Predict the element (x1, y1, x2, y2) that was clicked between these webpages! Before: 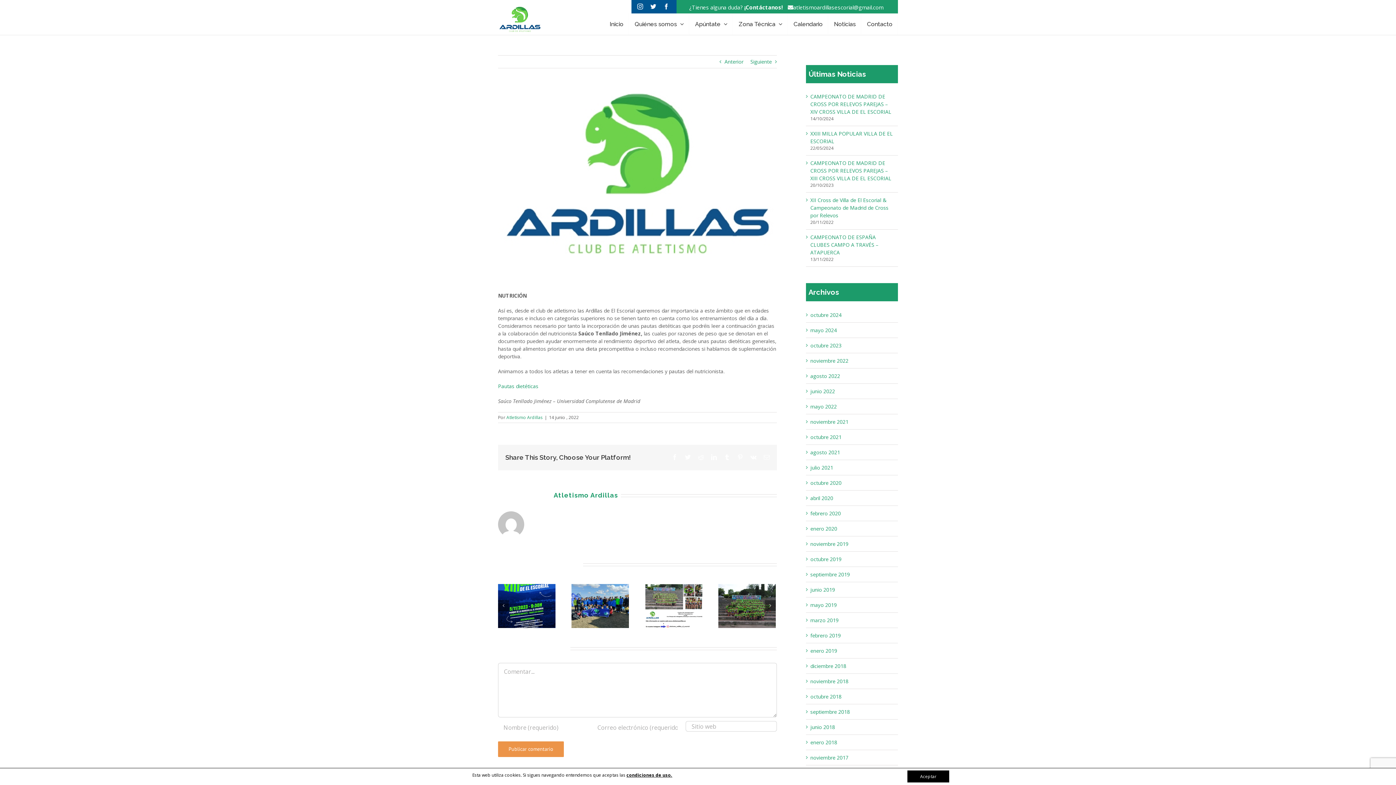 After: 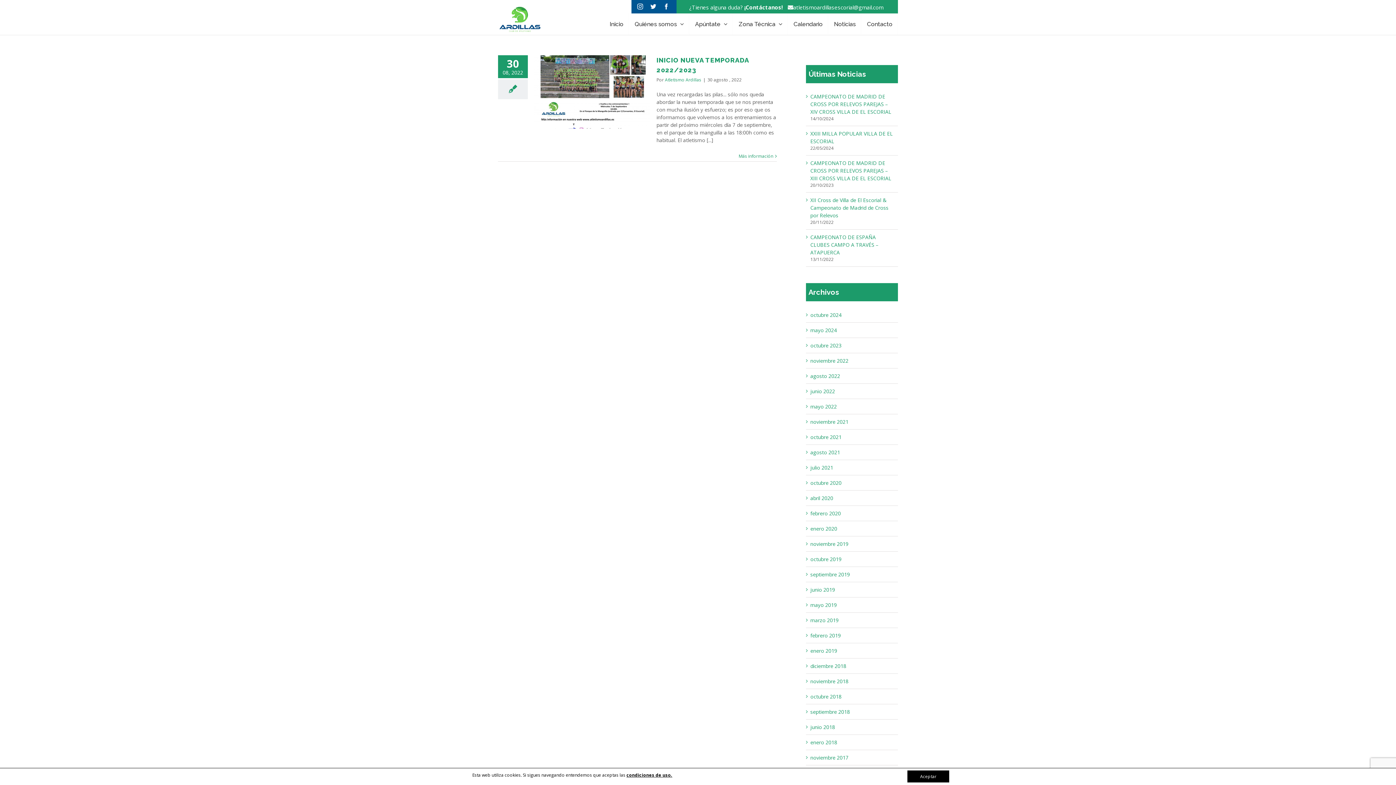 Action: bbox: (810, 372, 840, 379) label: agosto 2022